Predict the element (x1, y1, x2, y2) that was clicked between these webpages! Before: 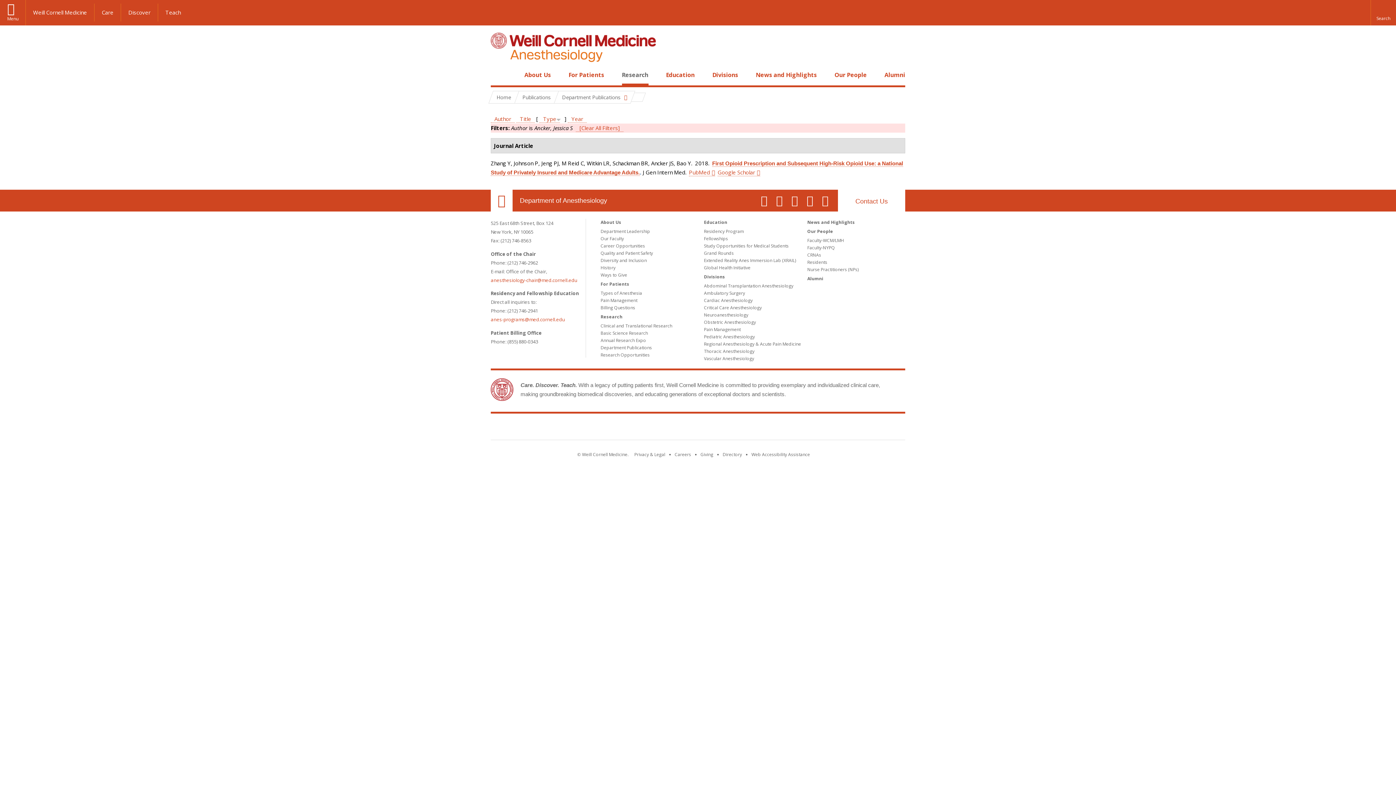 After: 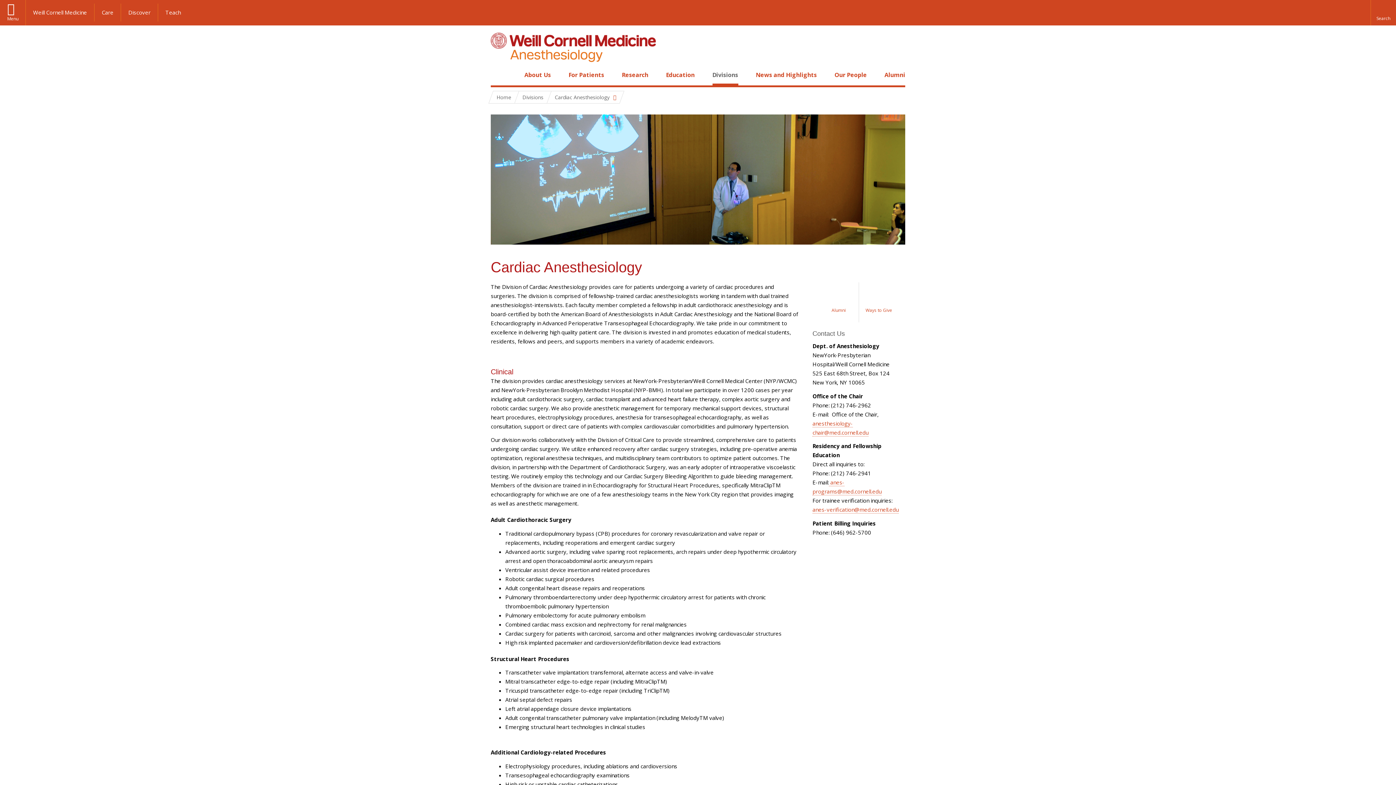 Action: label: Cardiac Anesthesiology bbox: (704, 297, 752, 303)